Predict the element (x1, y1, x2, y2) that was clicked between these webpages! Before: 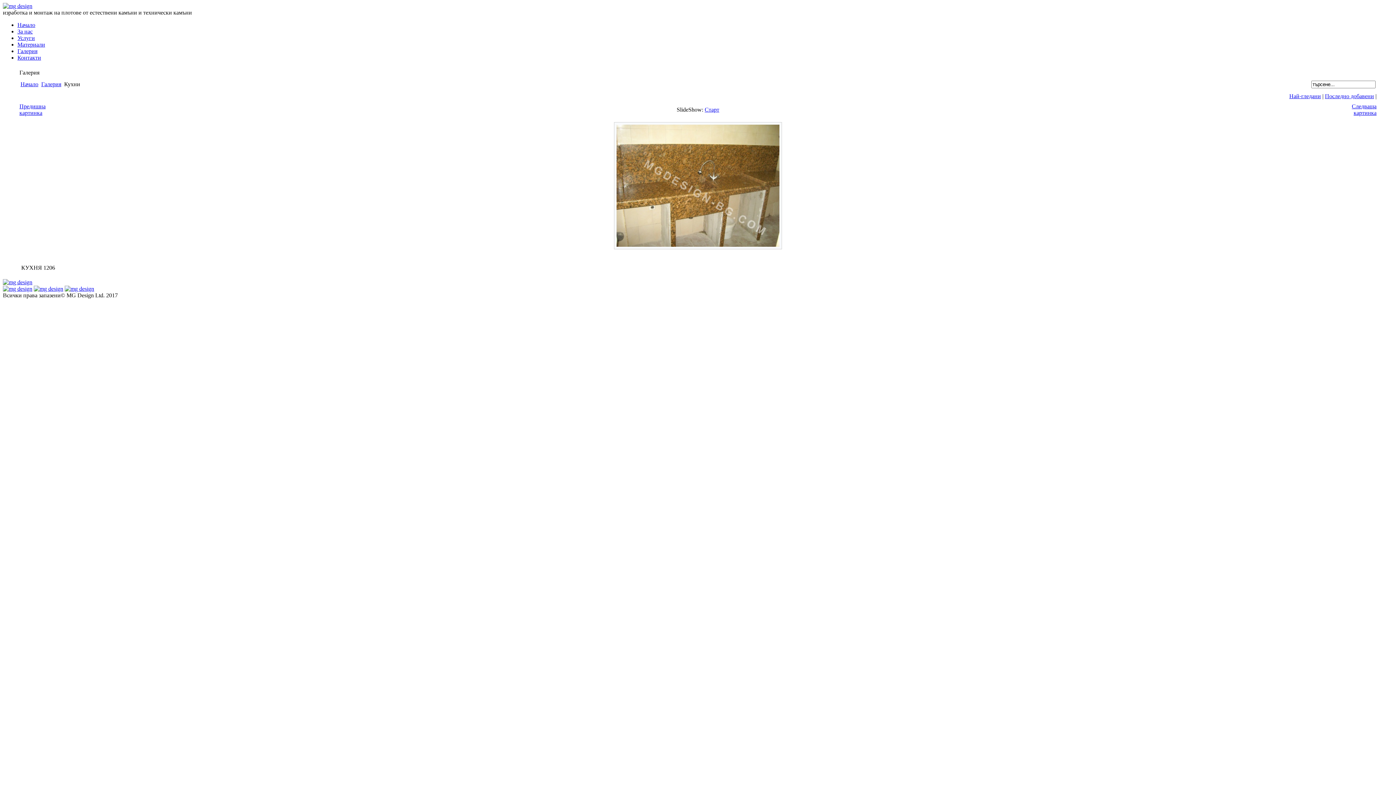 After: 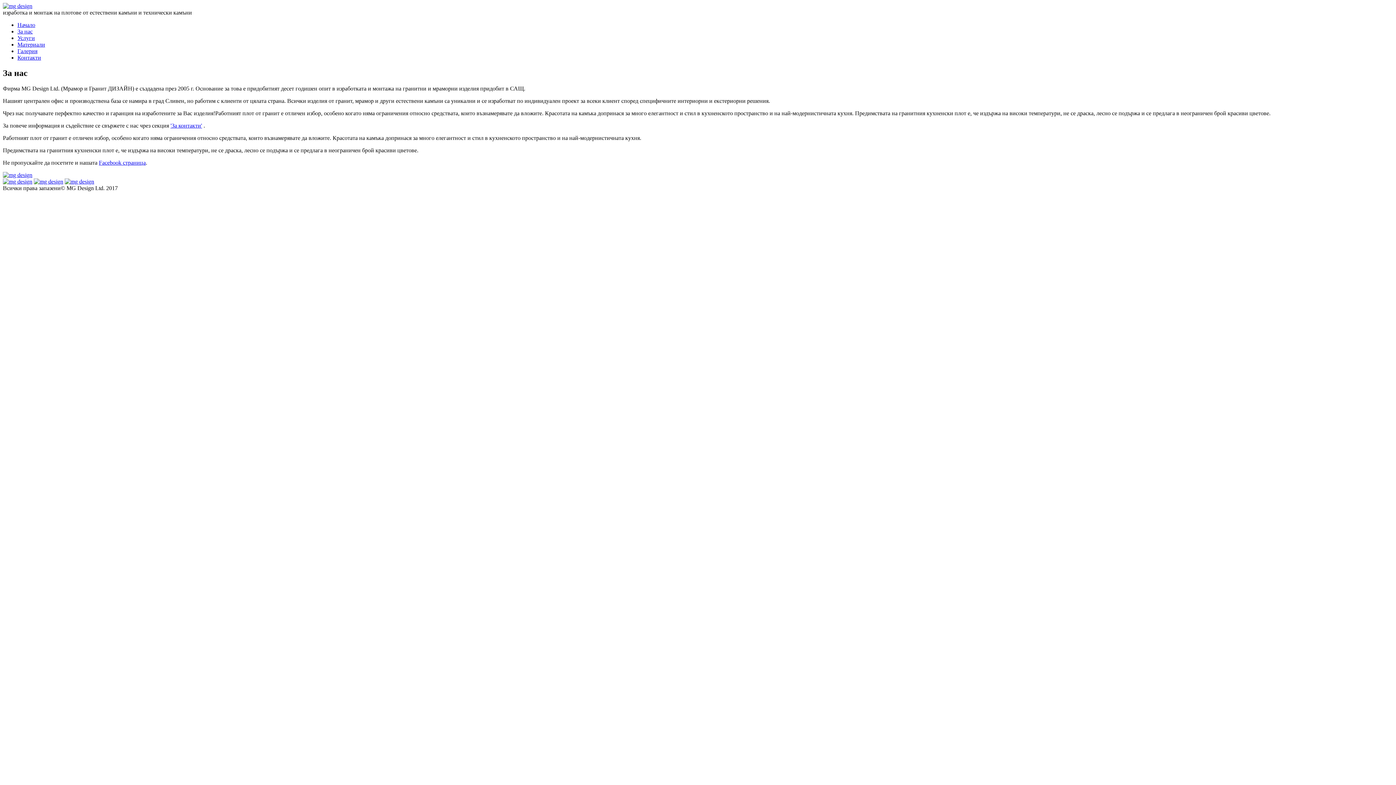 Action: label: За нас bbox: (17, 28, 32, 34)